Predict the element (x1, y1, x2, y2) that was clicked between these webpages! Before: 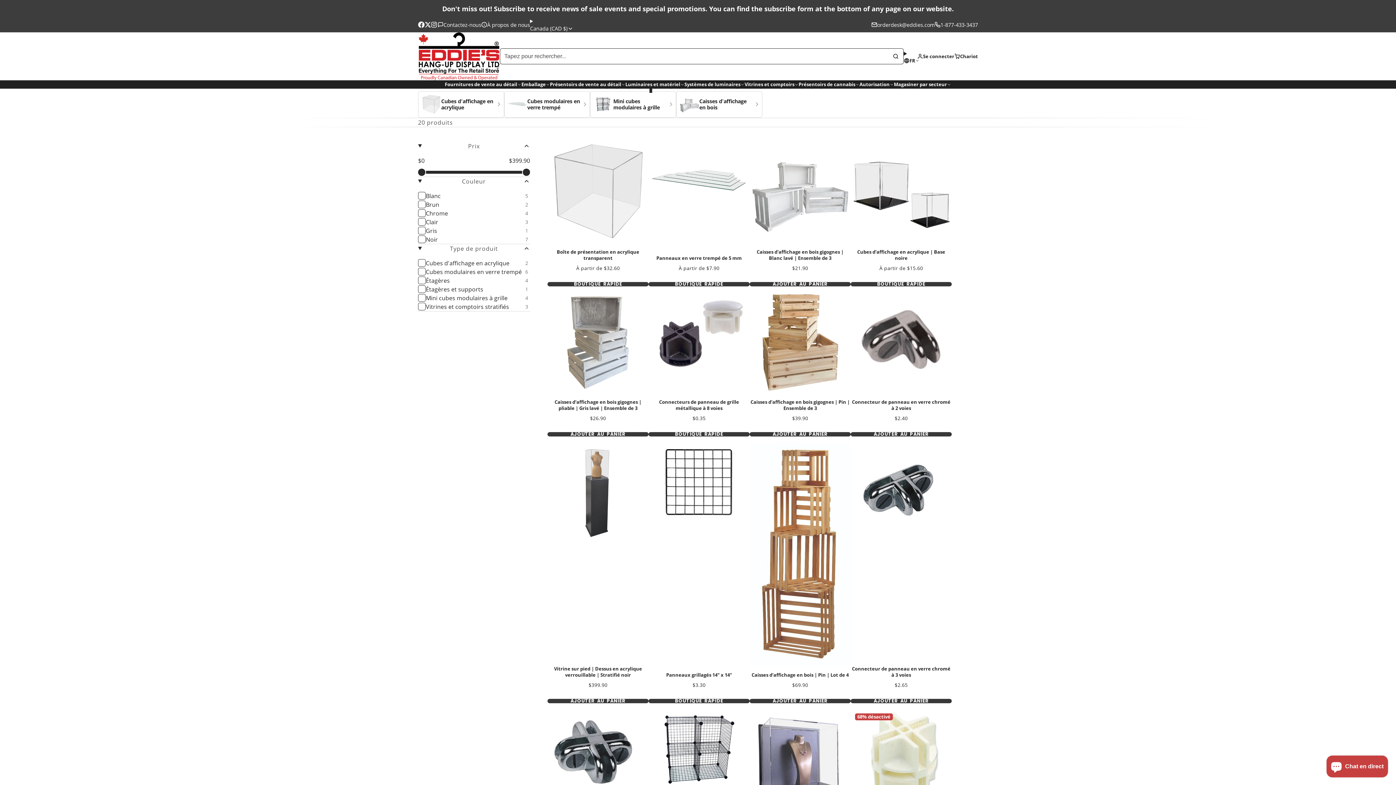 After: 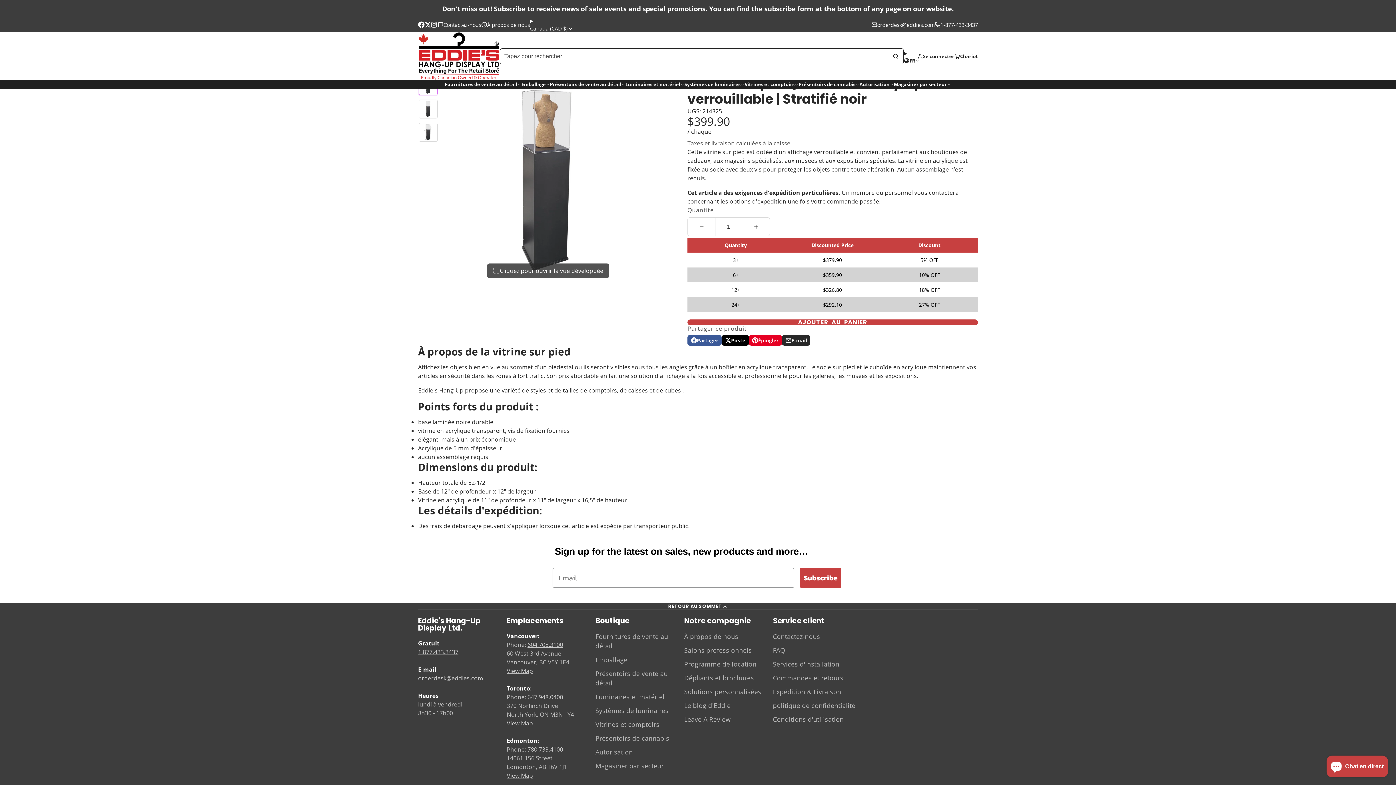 Action: bbox: (547, 442, 648, 709) label: Vitrine sur pied | Dessus en acrylique verrouillable | Stratifié noir